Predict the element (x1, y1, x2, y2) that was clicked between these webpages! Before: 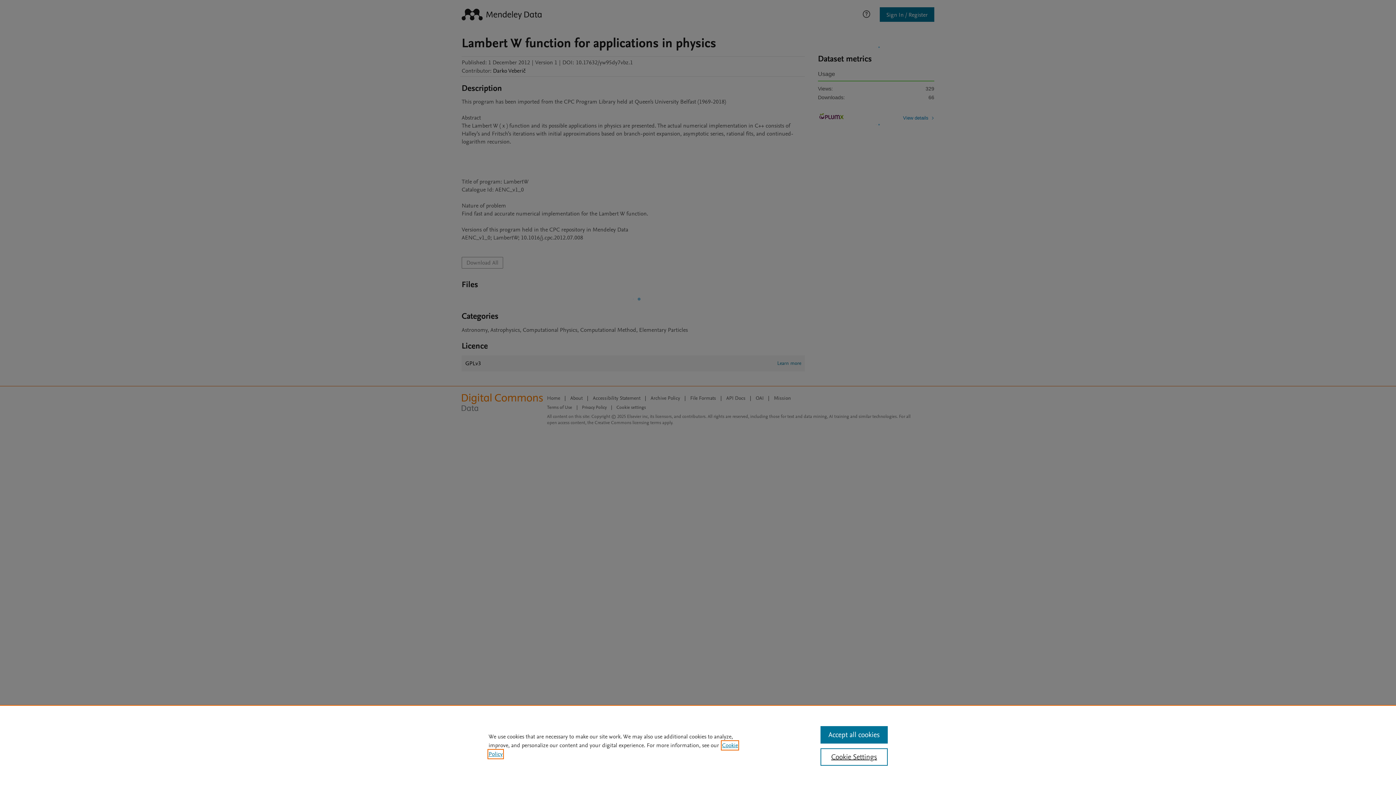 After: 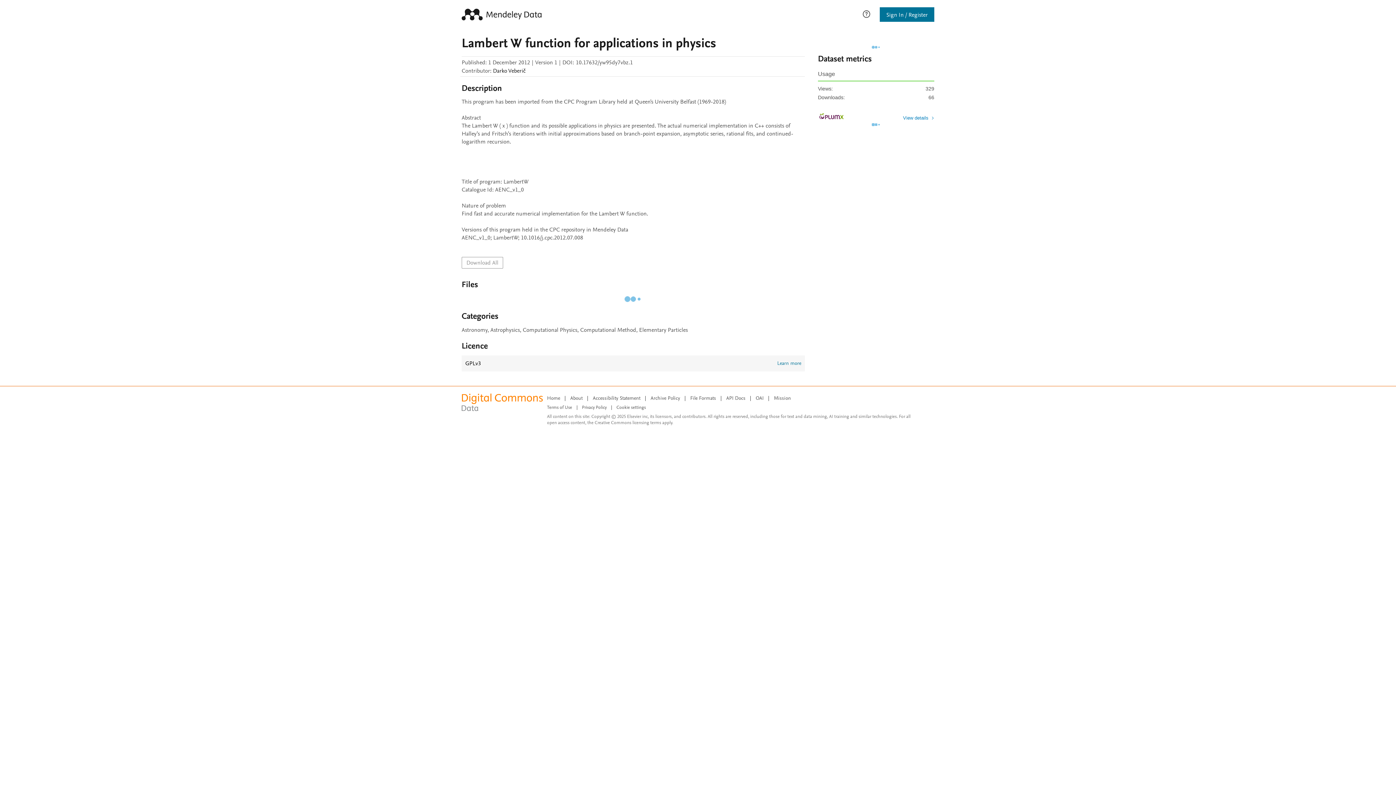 Action: bbox: (820, 726, 887, 744) label: Accept all cookies